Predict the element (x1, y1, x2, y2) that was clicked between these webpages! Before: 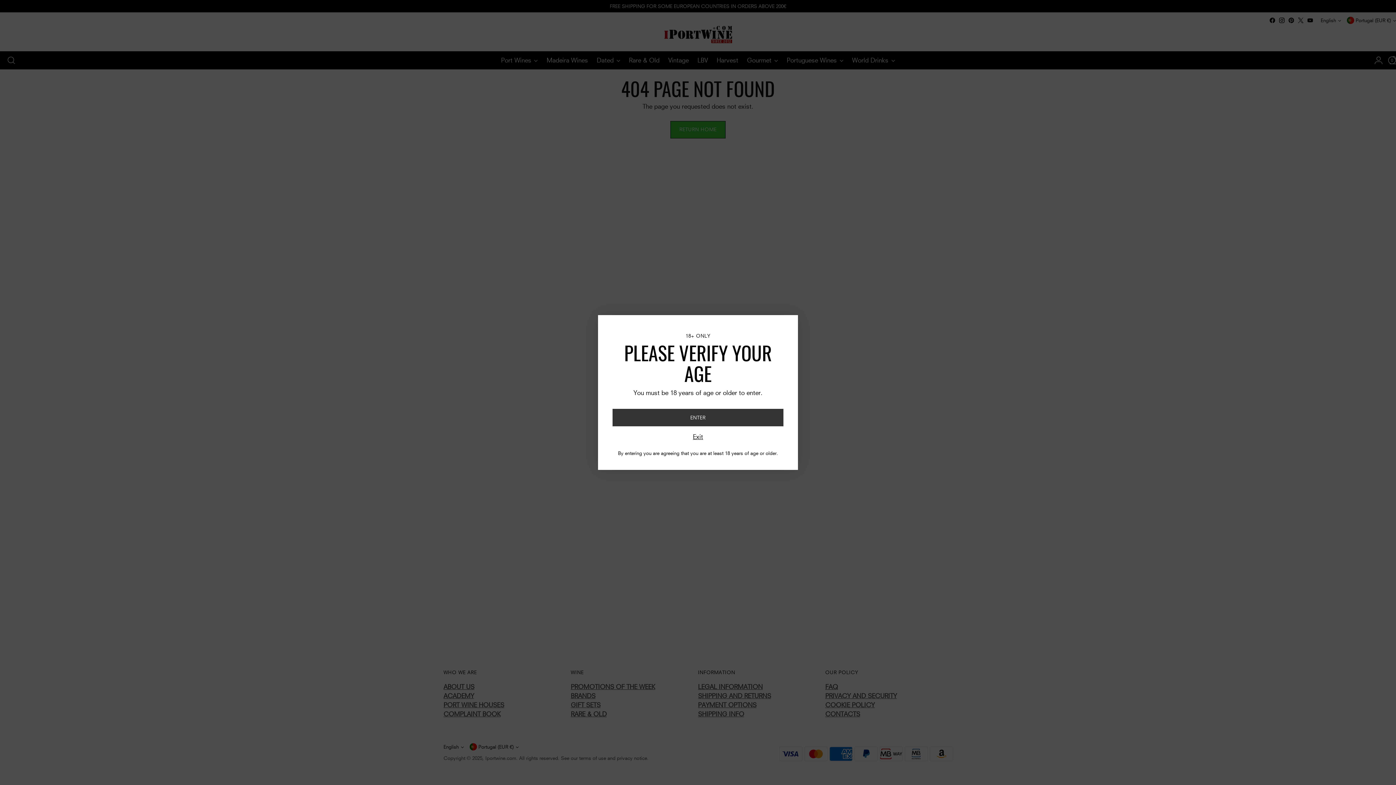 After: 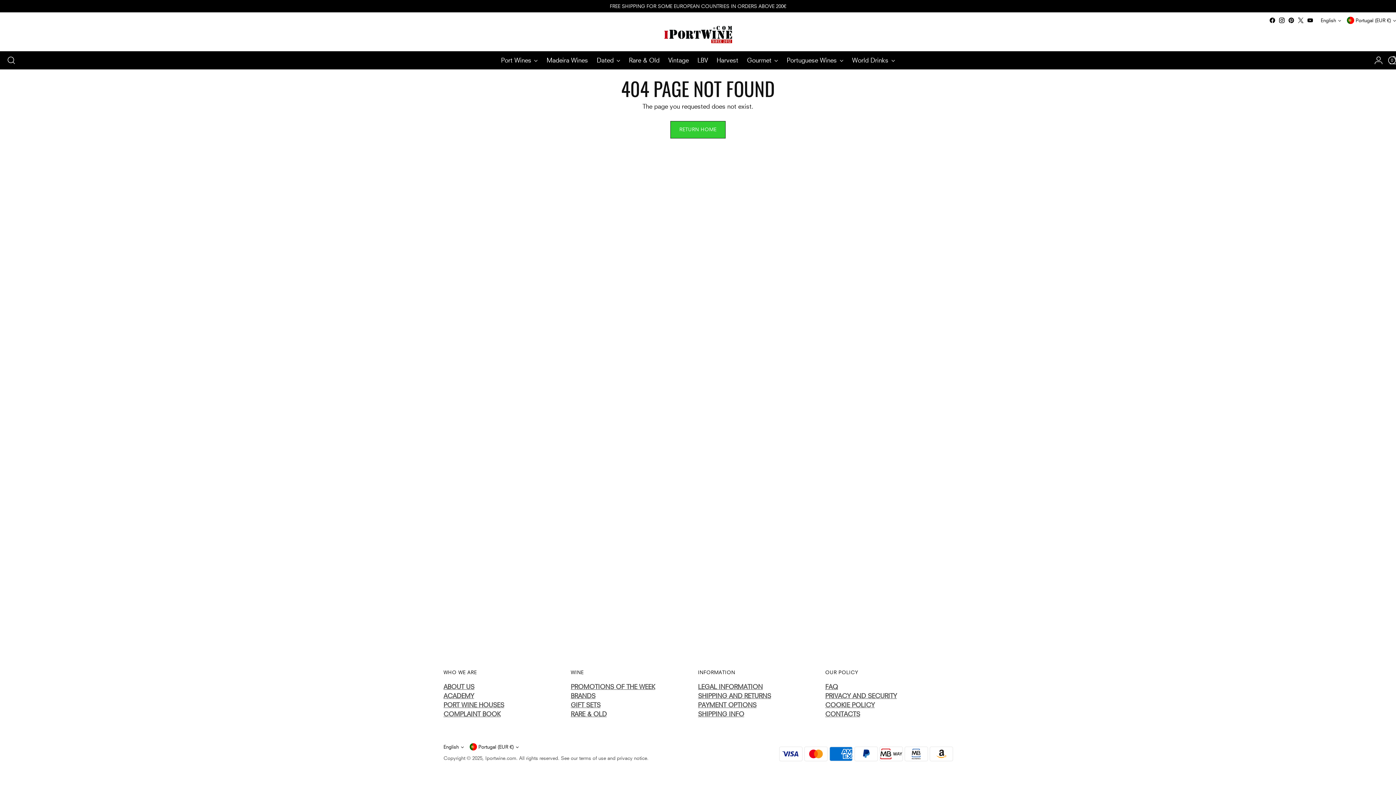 Action: label: ENTER bbox: (612, 409, 783, 426)